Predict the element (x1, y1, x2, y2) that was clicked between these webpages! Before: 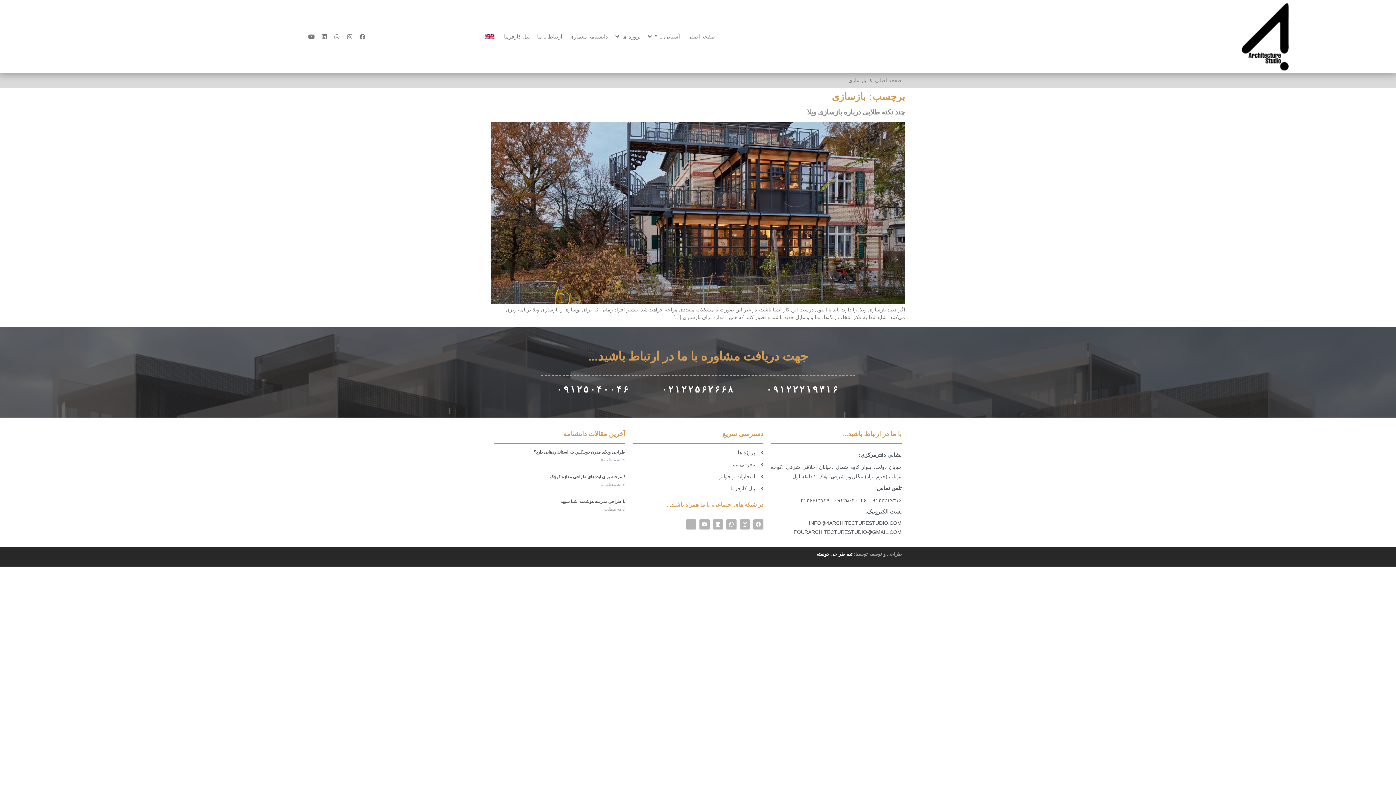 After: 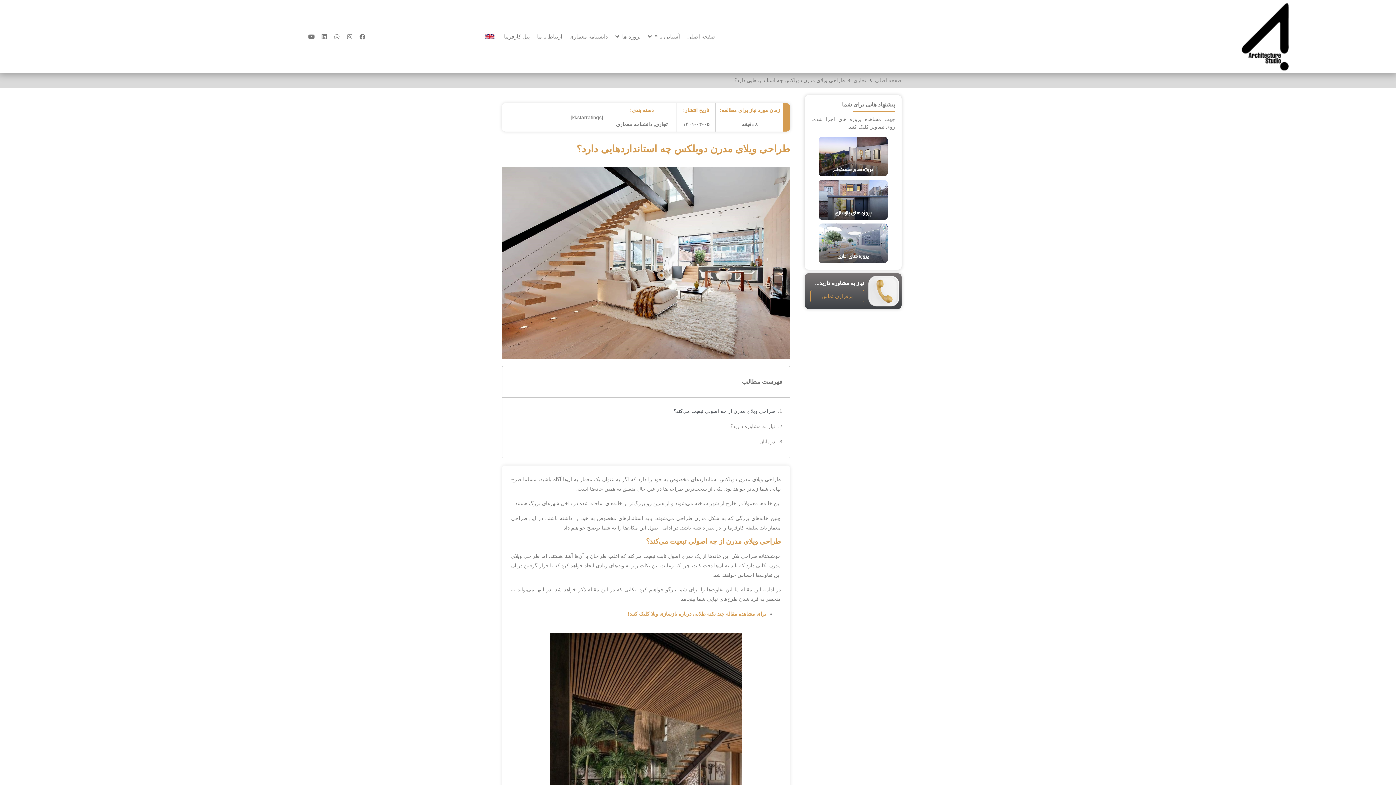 Action: bbox: (533, 449, 625, 454) label: طراحی ویلای مدرن دوبلکس چه استانداردهایی دارد؟